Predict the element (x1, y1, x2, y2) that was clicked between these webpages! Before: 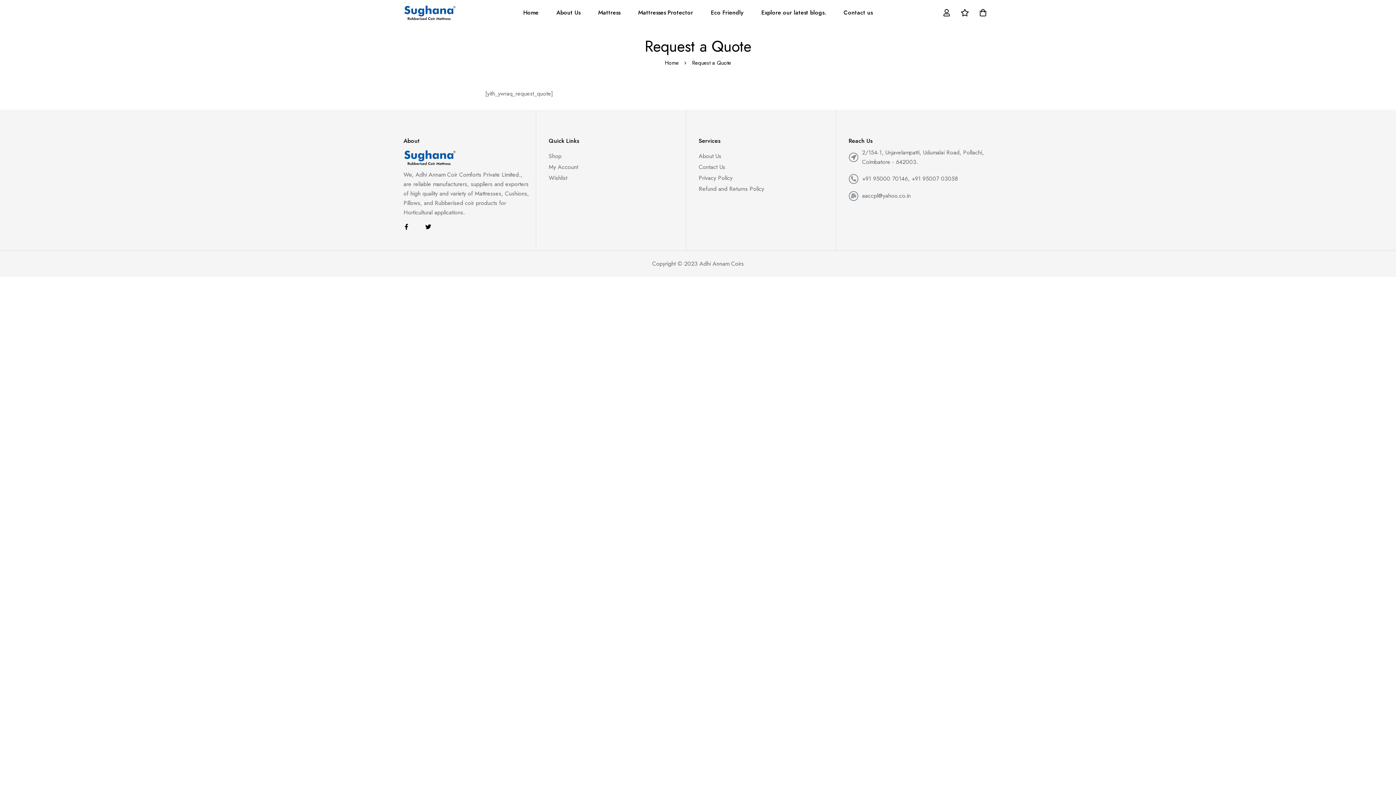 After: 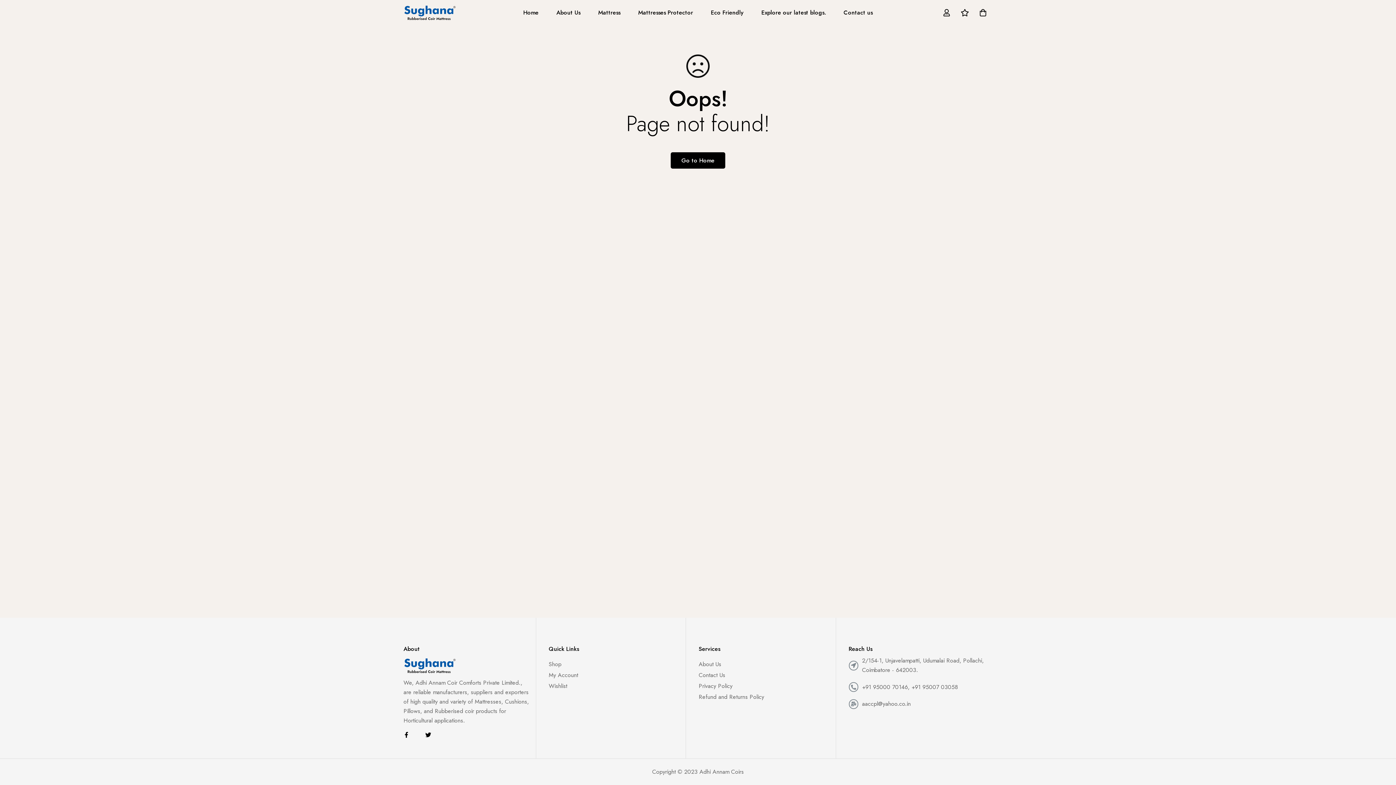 Action: label: Contact Us bbox: (698, 161, 764, 172)